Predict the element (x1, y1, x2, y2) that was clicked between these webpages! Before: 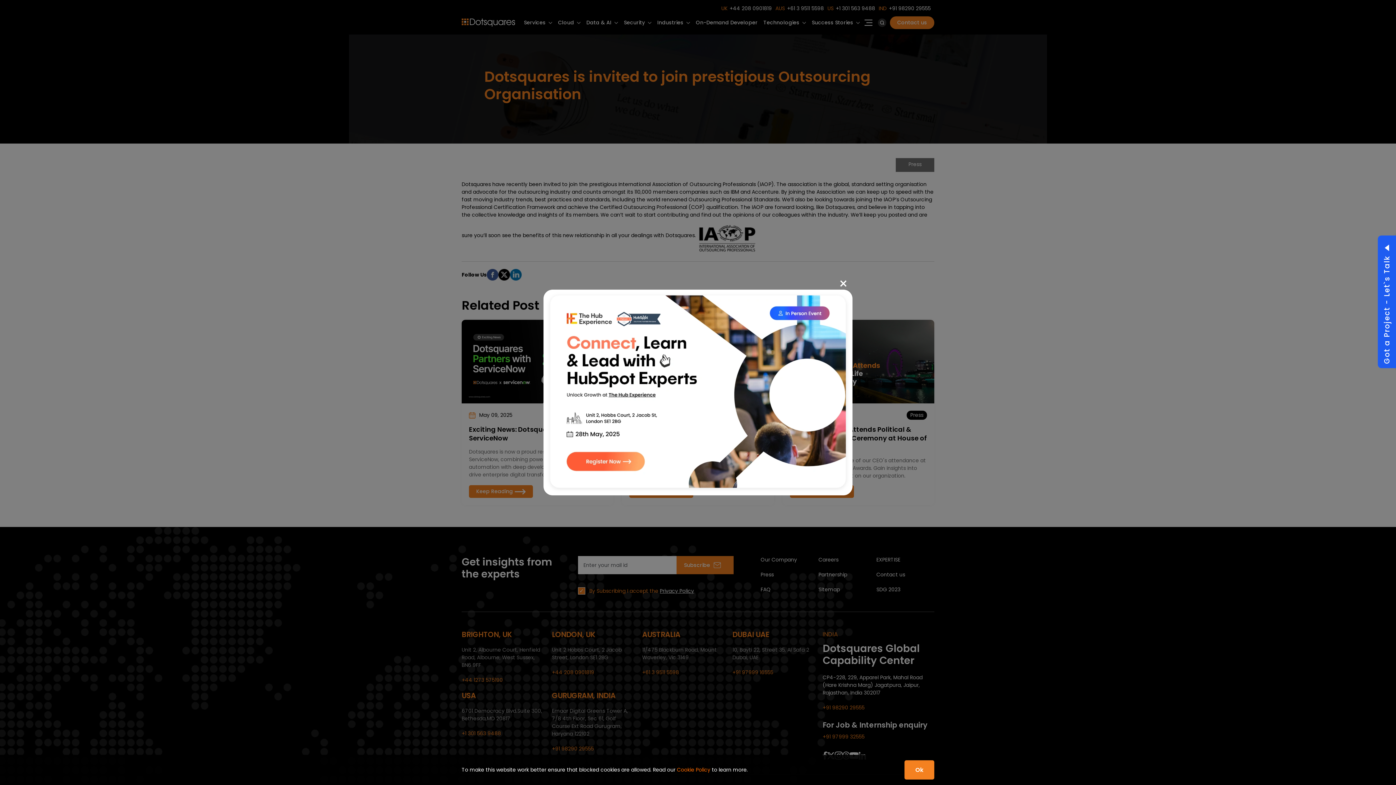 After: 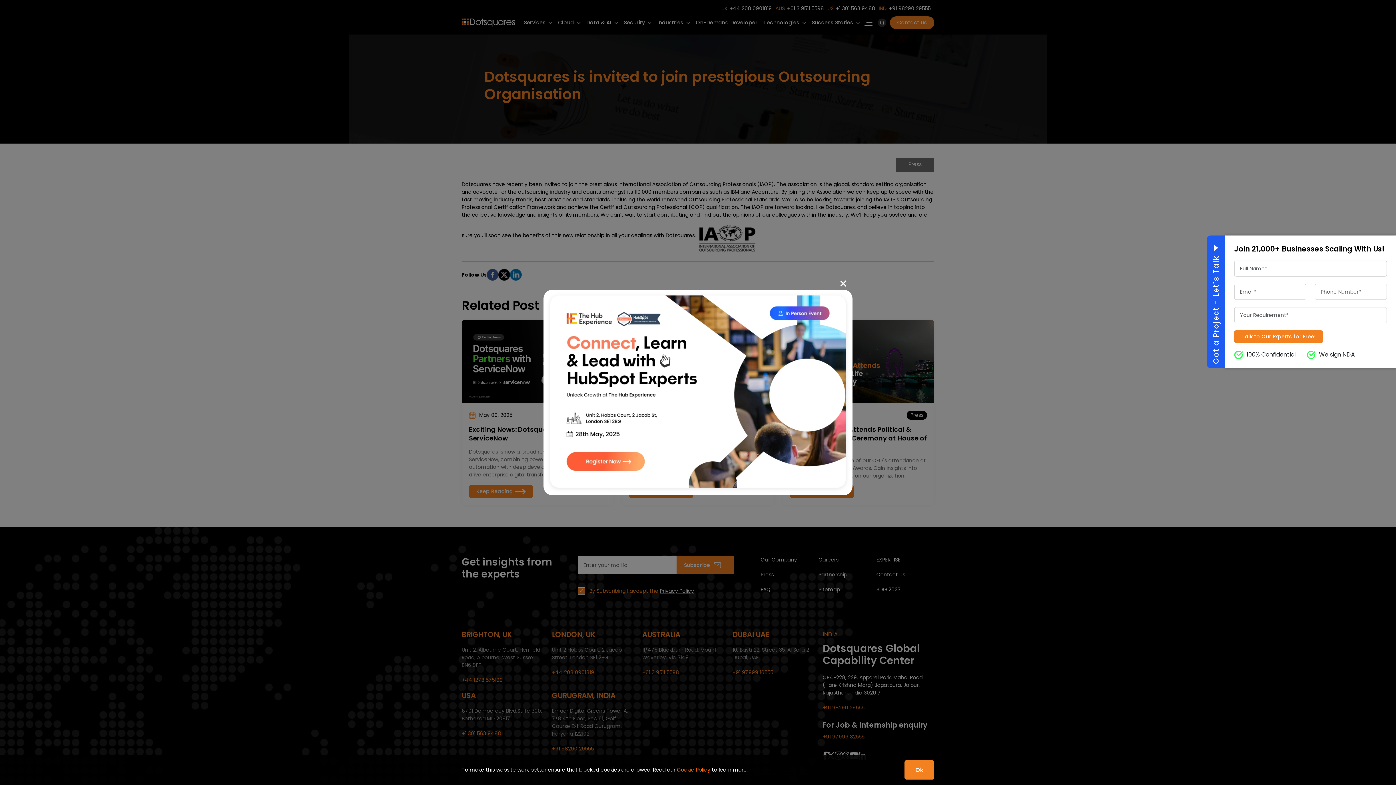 Action: bbox: (1378, 235, 1396, 368) label: Got a Project - Let`s Talk